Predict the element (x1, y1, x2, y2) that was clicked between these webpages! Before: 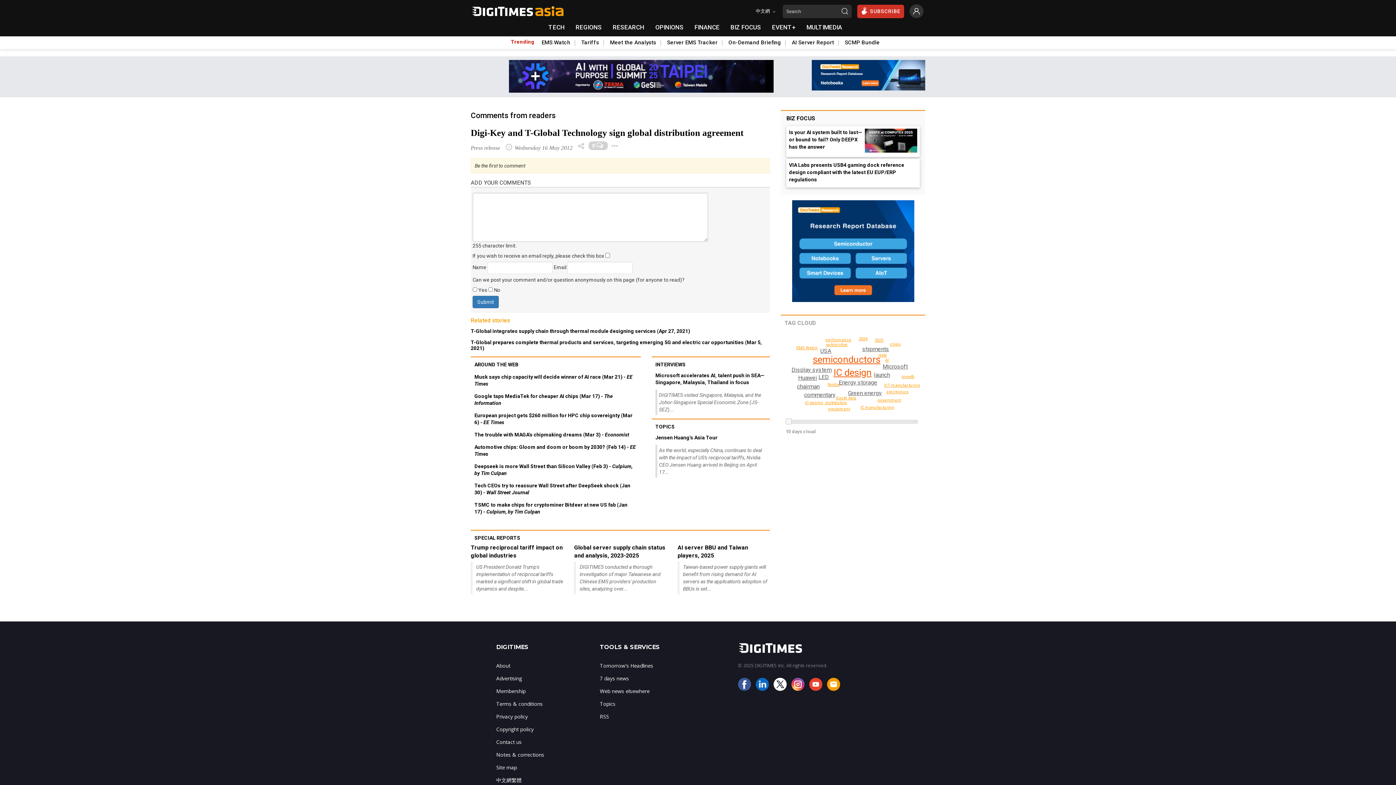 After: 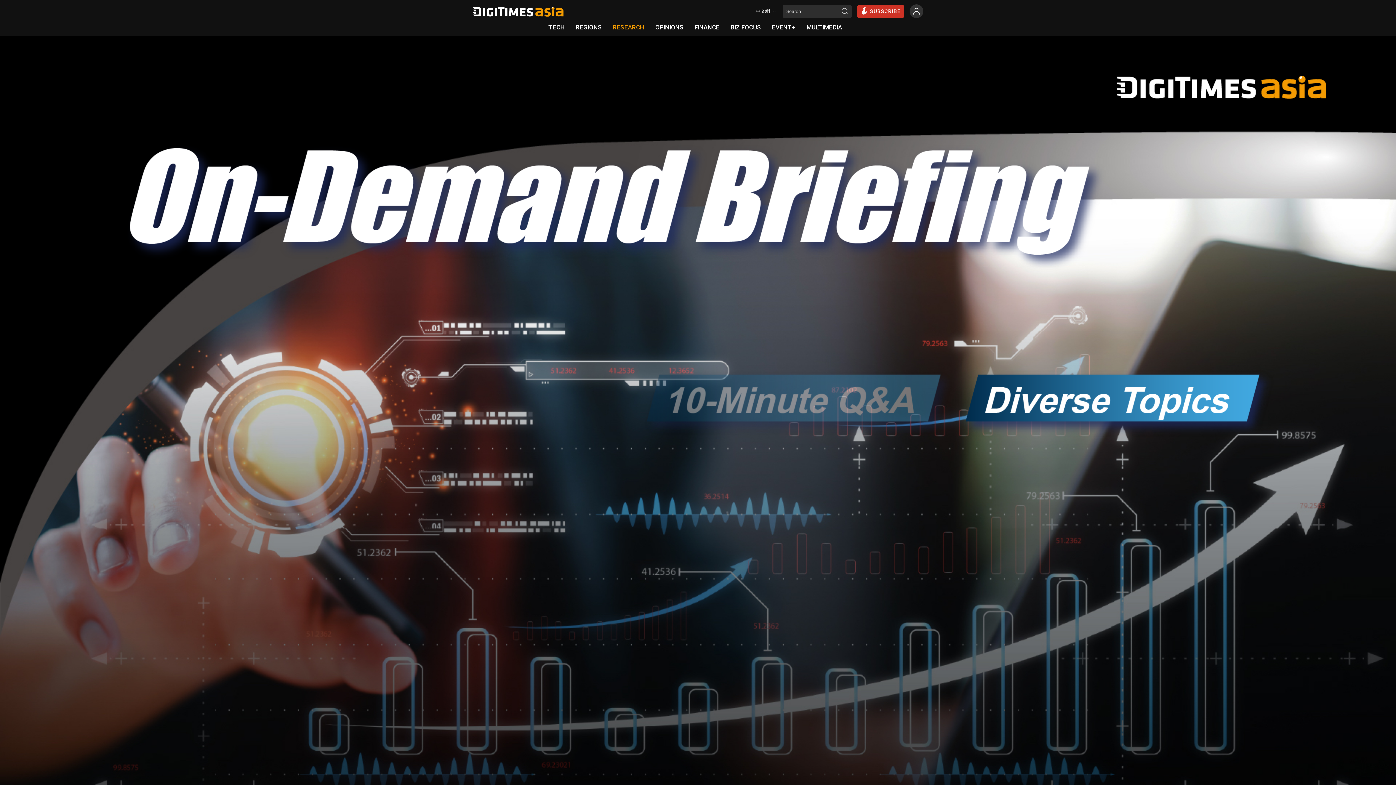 Action: label: On-Demand Briefing bbox: (728, 36, 792, 49)